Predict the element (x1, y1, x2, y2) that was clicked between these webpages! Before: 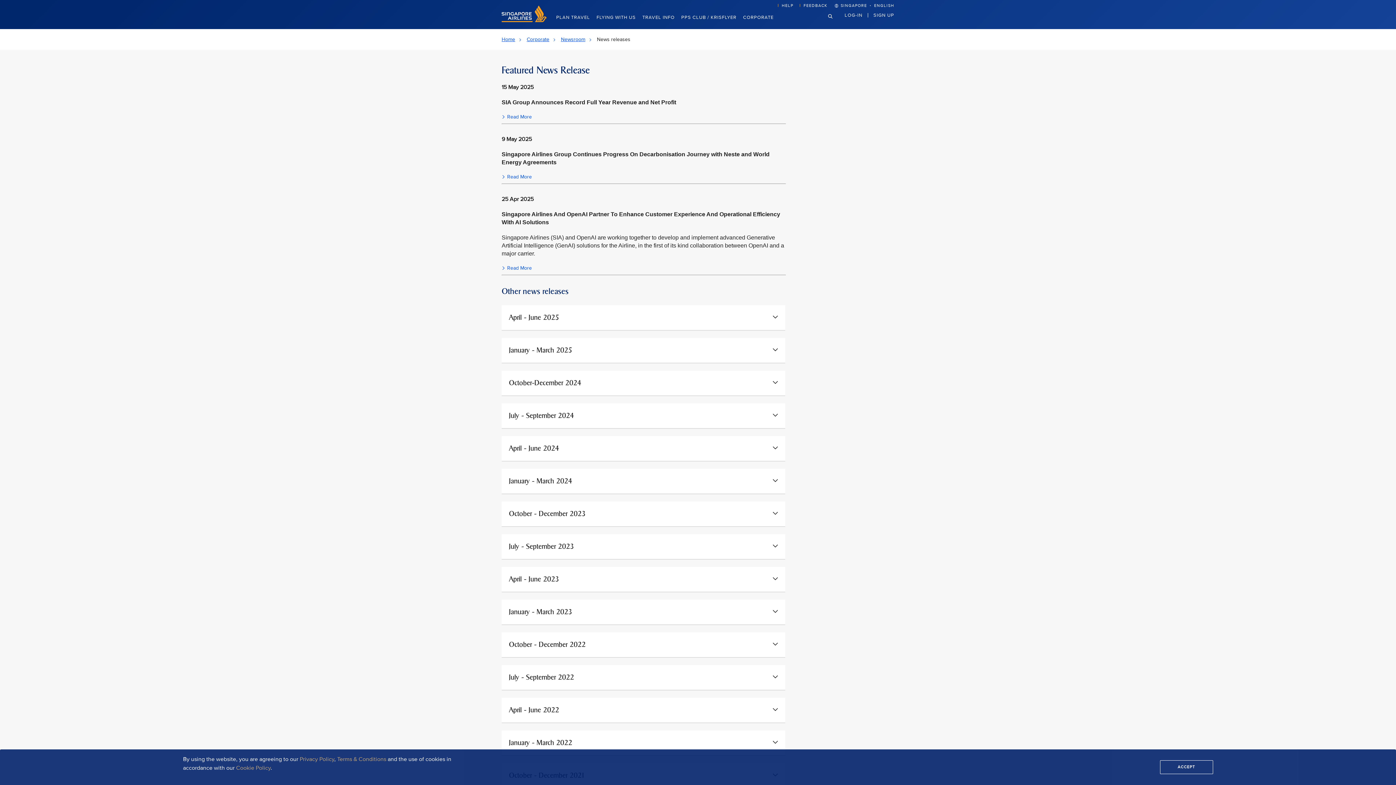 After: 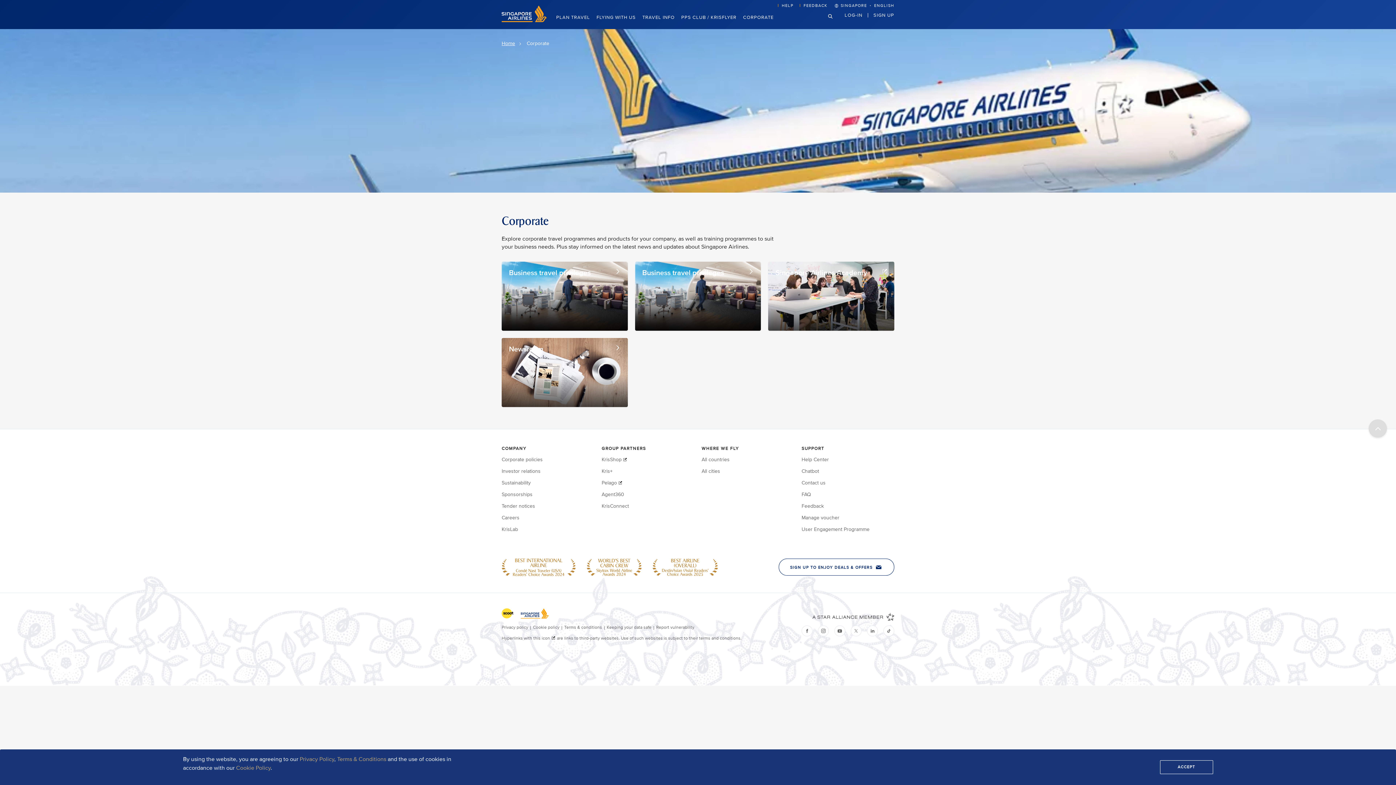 Action: bbox: (743, 4, 780, 29) label: CORPORATE